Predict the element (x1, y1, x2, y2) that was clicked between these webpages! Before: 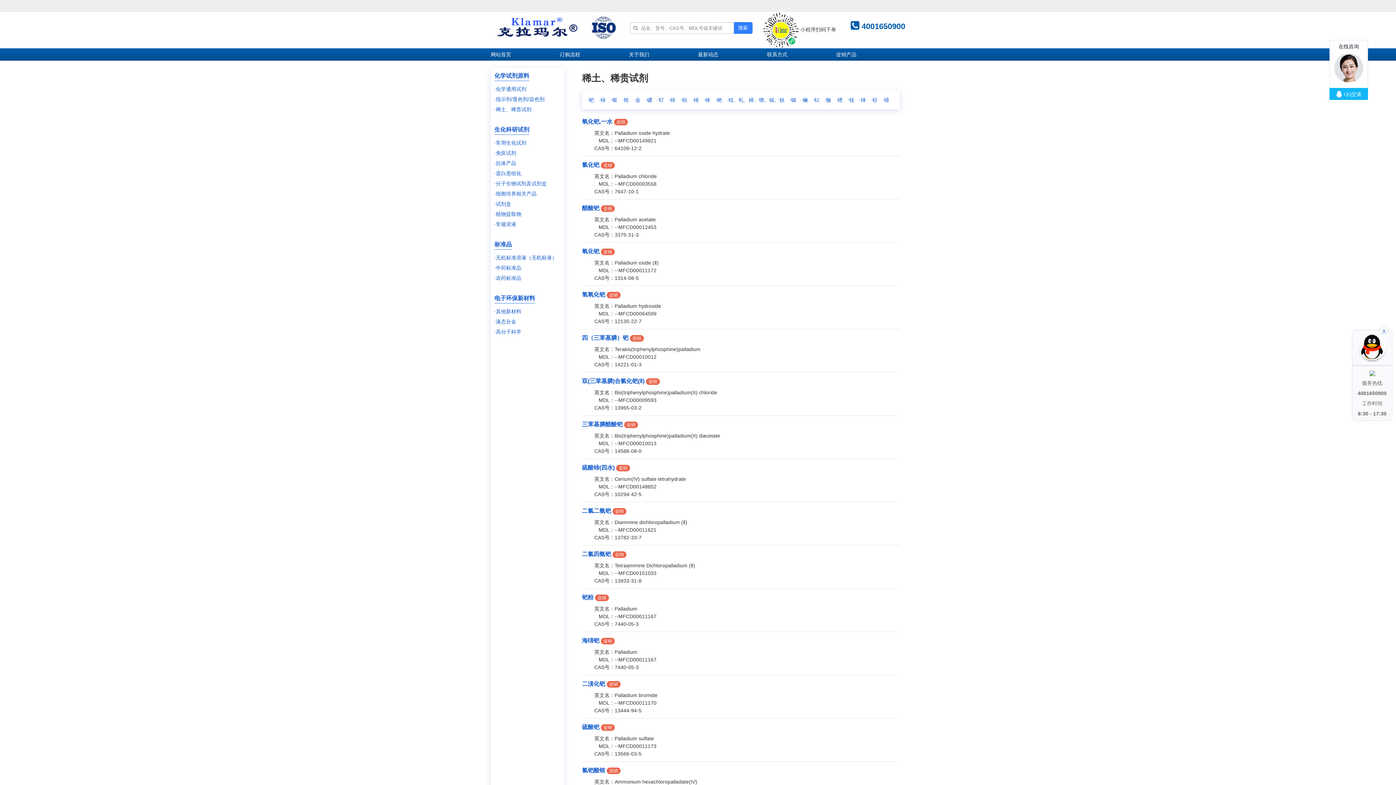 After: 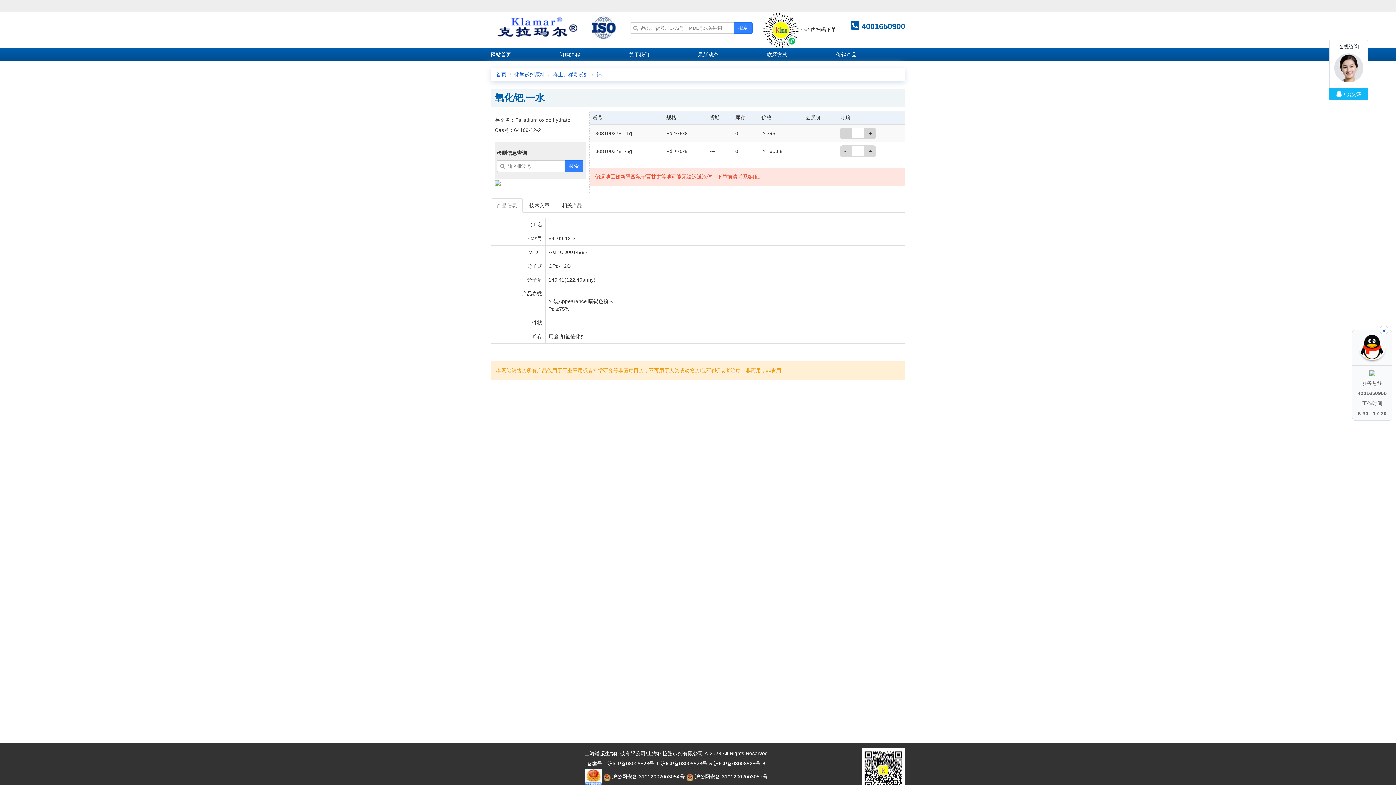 Action: bbox: (582, 118, 612, 124) label: 氧化钯,一水